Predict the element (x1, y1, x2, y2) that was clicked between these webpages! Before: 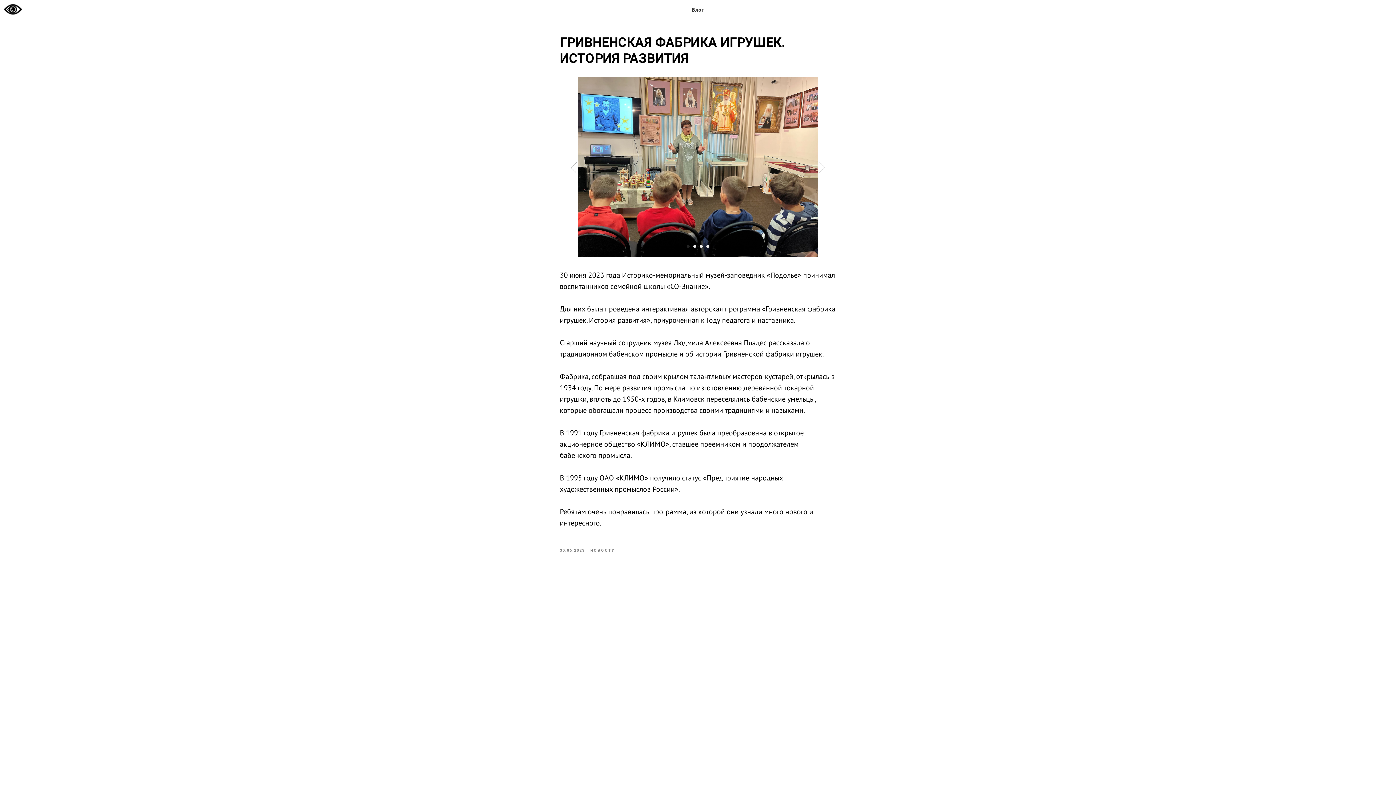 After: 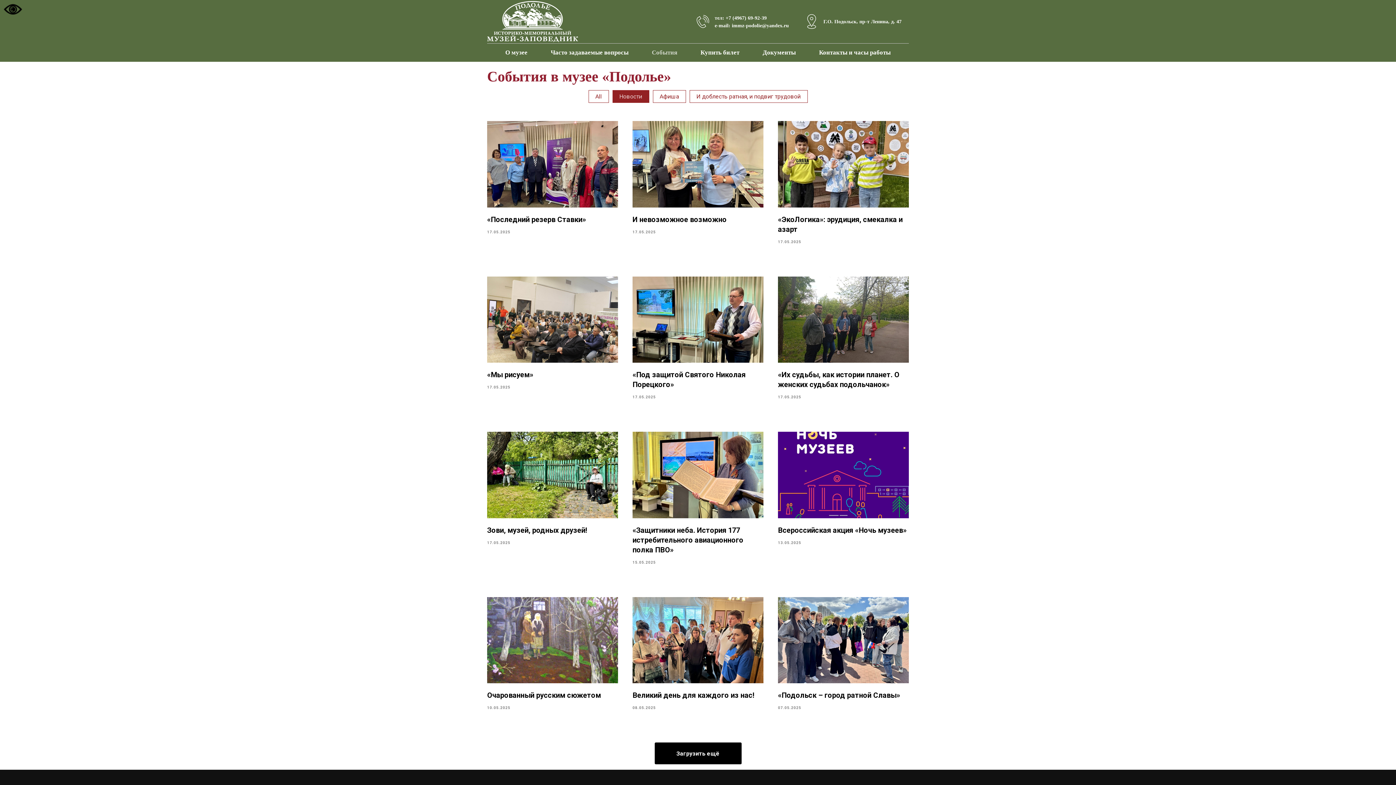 Action: bbox: (590, 546, 615, 553) label: НОВОСТИ